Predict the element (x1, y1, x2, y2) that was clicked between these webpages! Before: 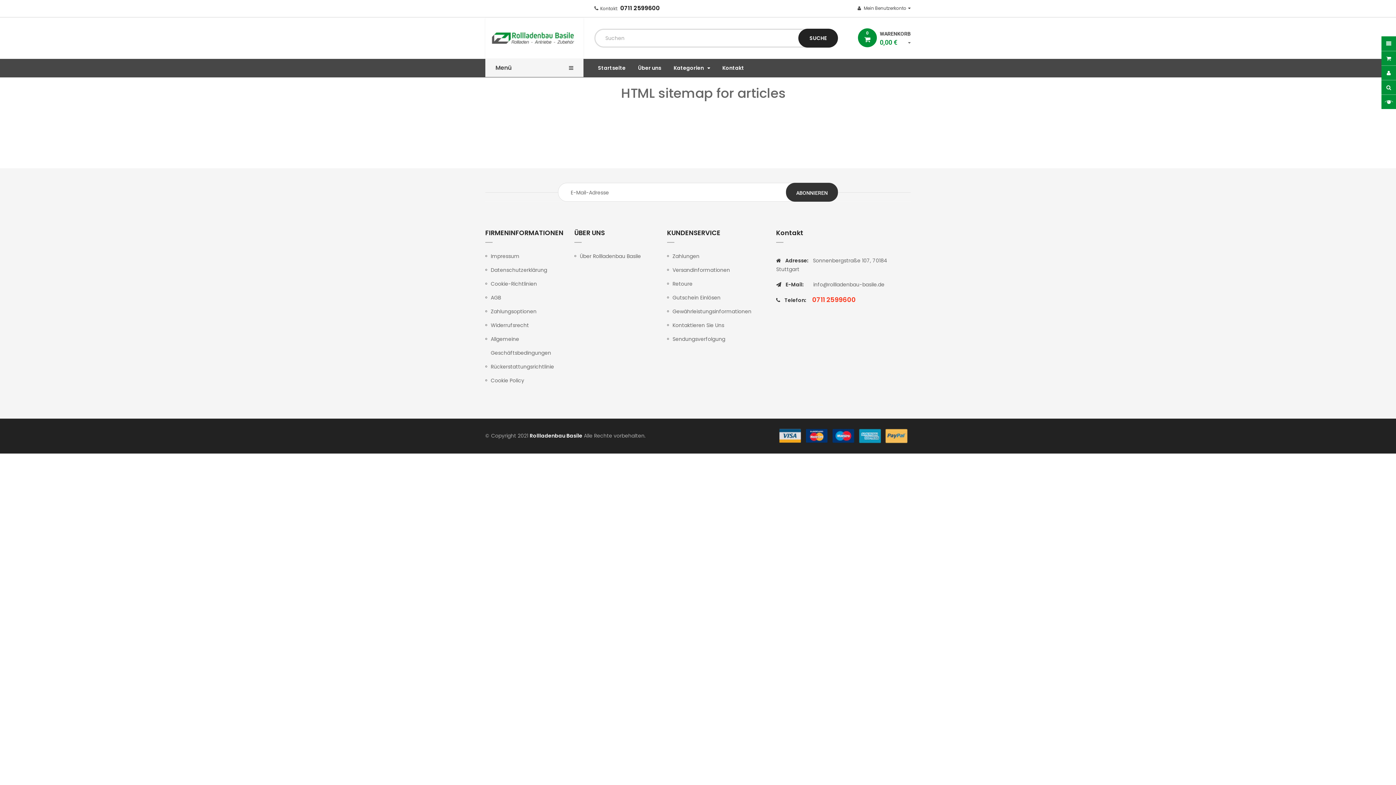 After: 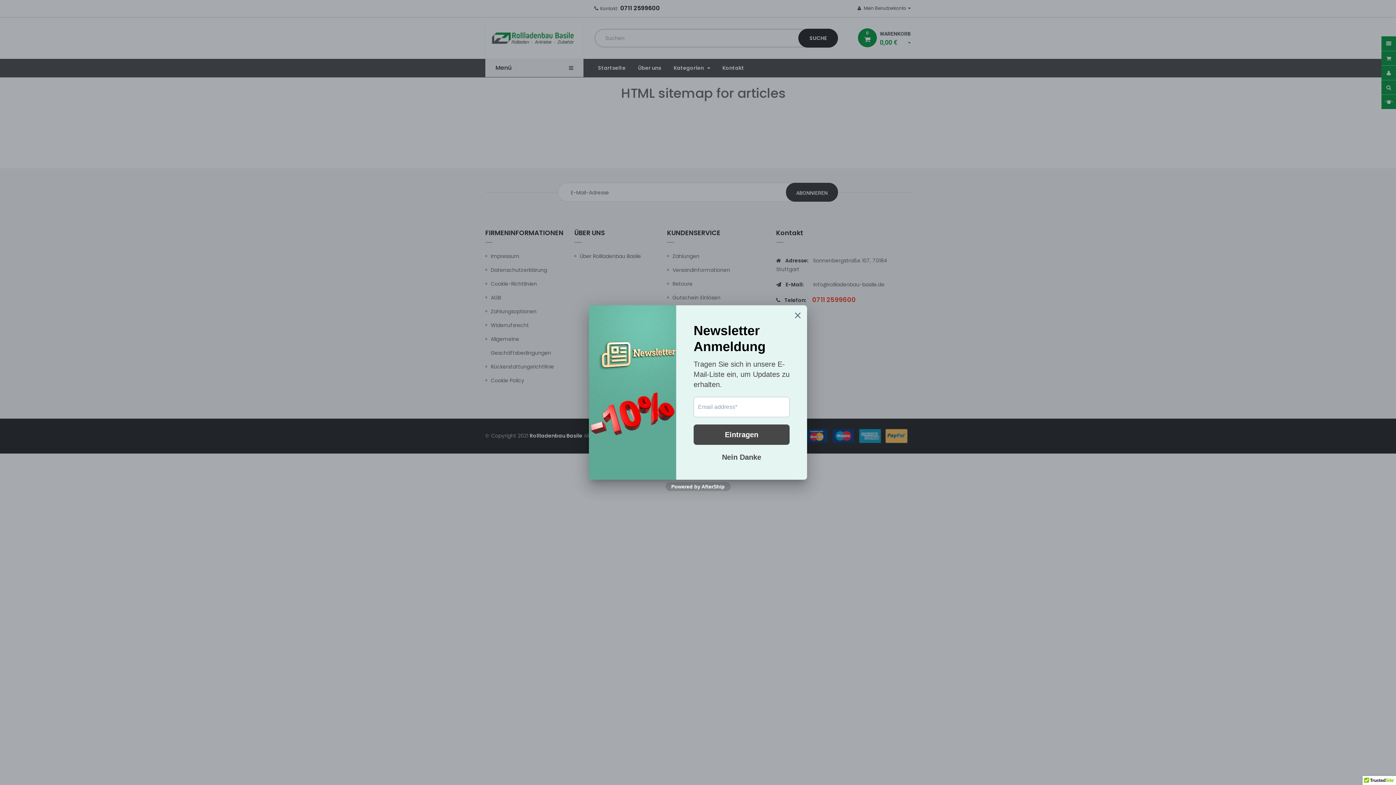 Action: bbox: (485, 58, 583, 76) label: Menü